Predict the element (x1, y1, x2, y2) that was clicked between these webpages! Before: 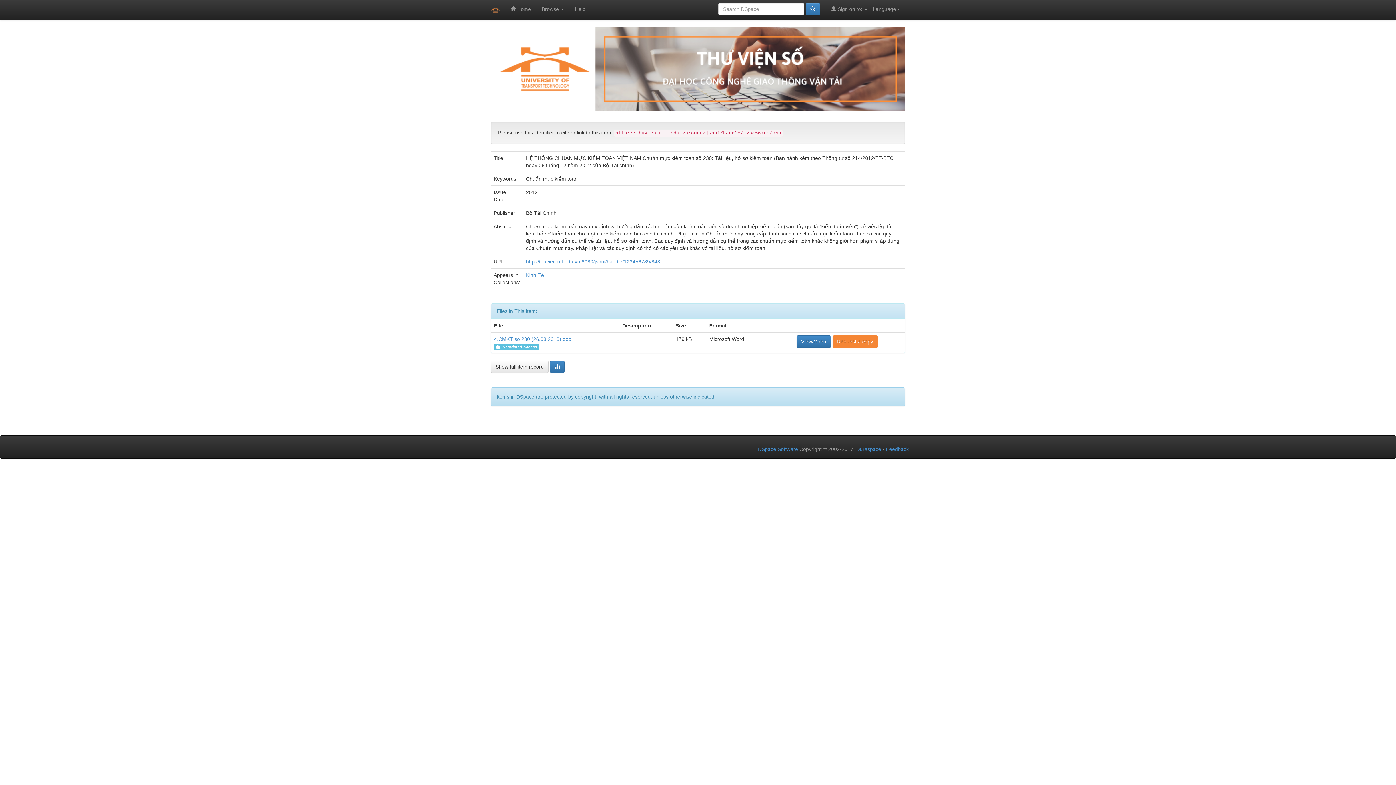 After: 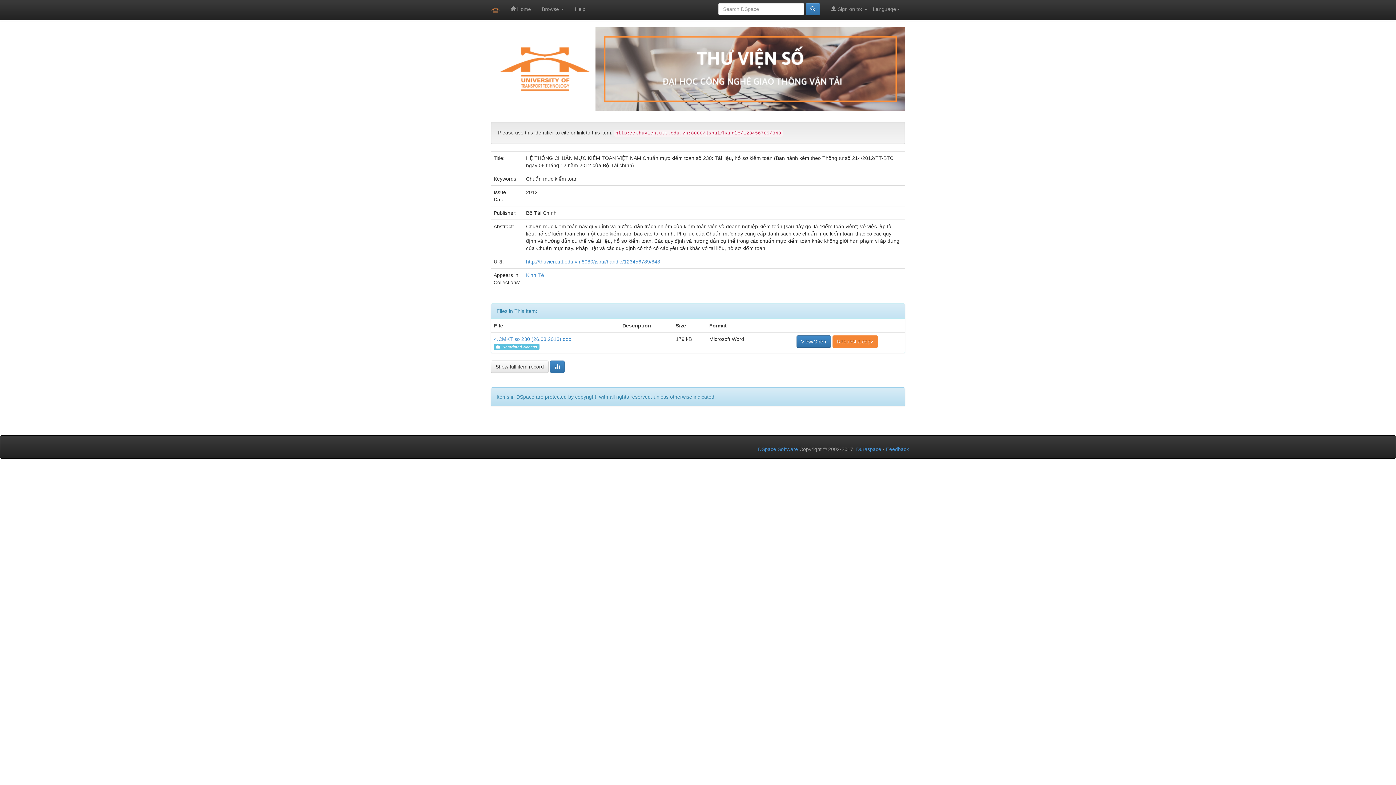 Action: label: View/Open bbox: (796, 335, 831, 348)